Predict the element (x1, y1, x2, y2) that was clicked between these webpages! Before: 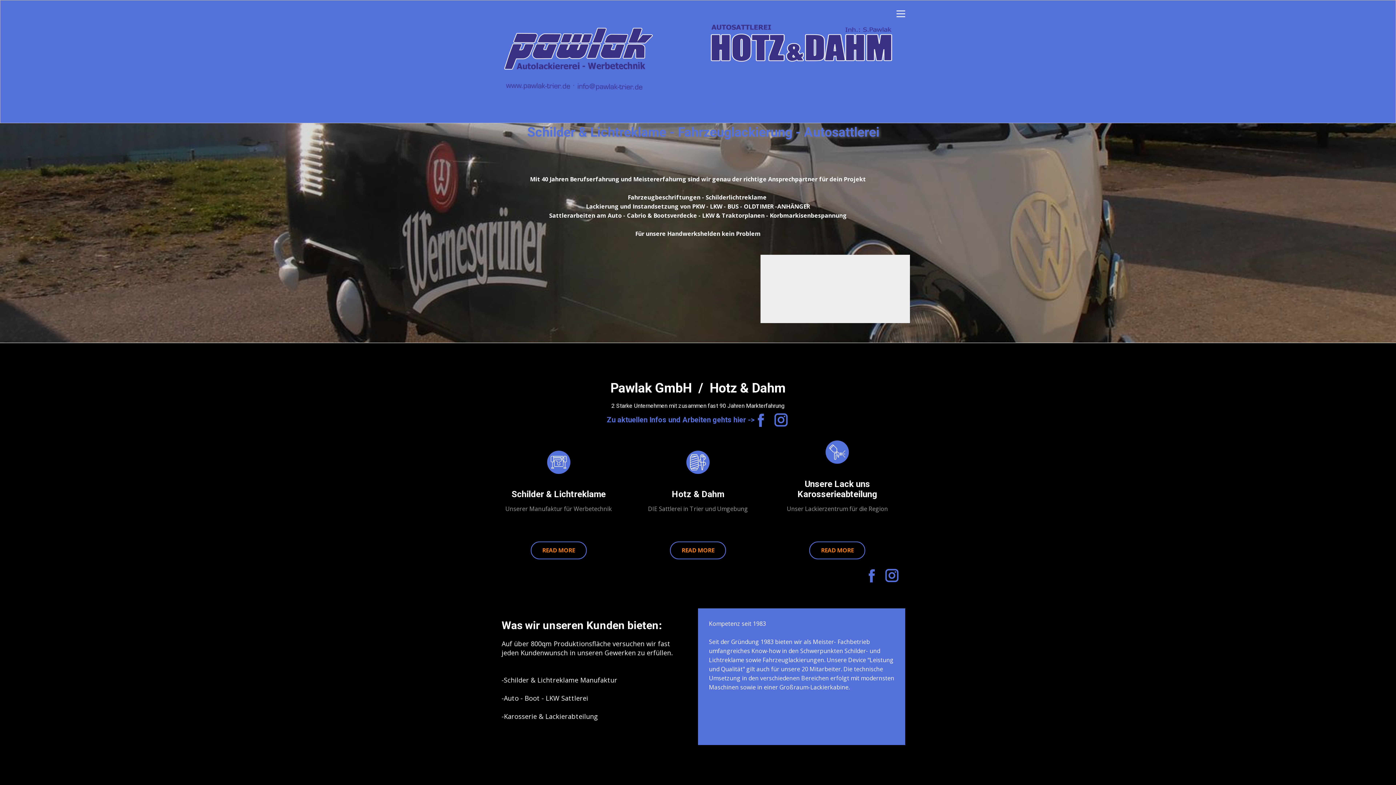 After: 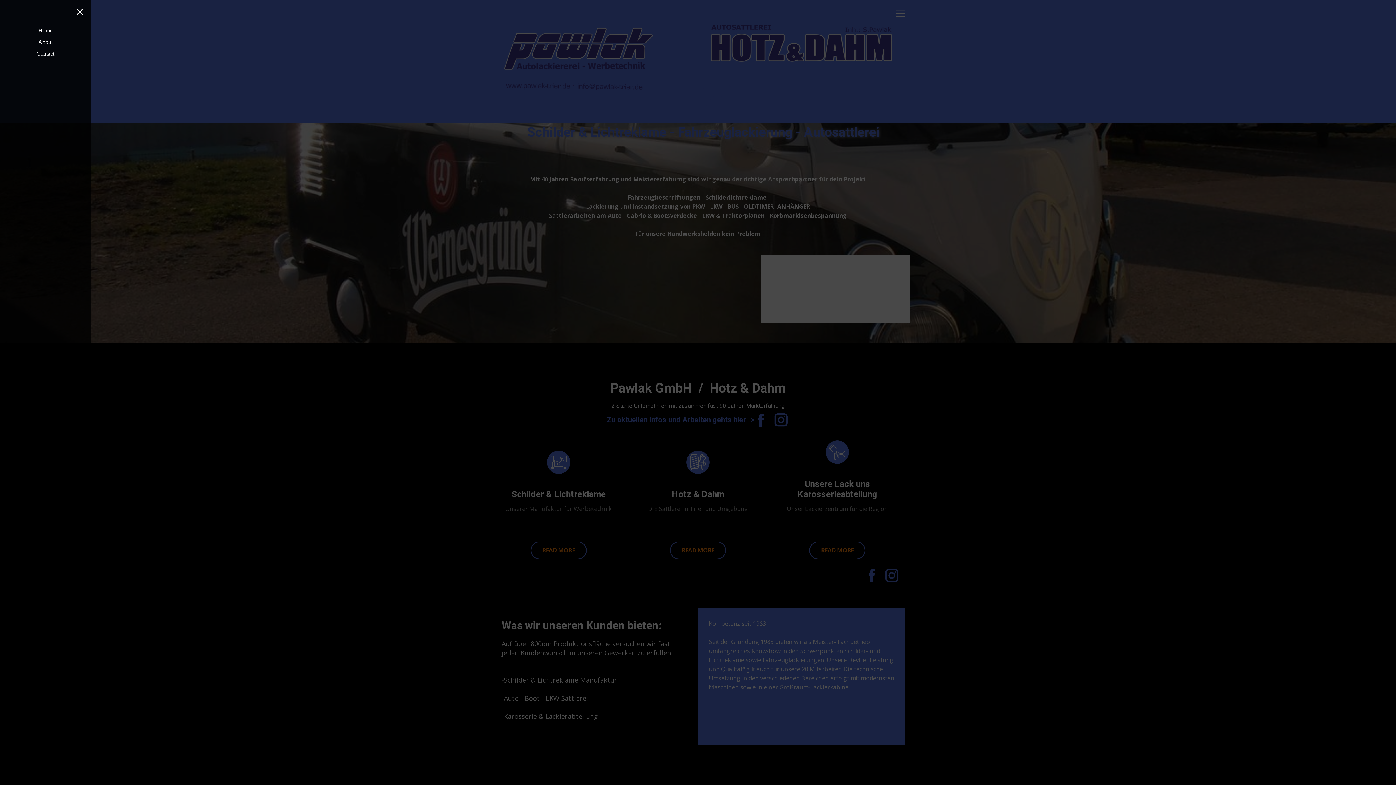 Action: bbox: (896, 8, 905, 19)